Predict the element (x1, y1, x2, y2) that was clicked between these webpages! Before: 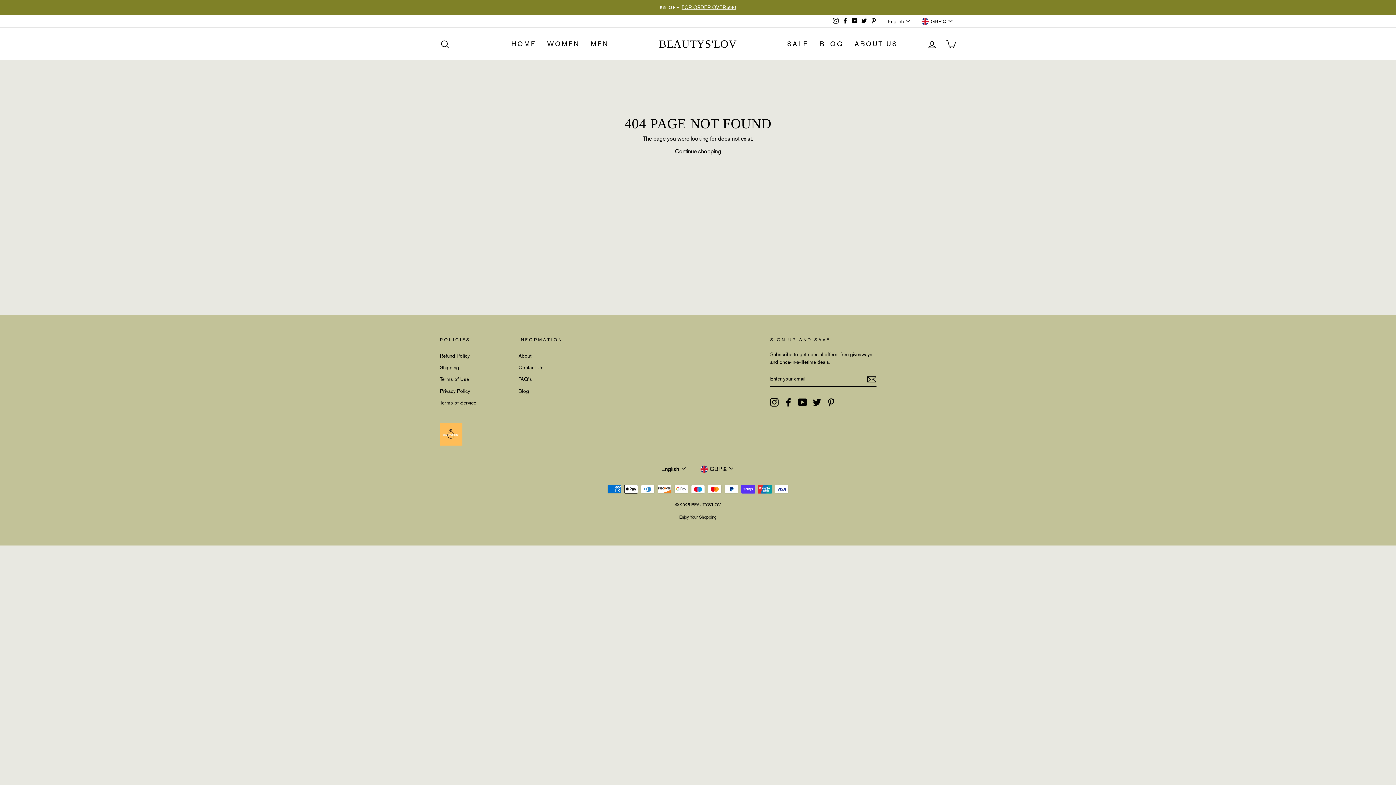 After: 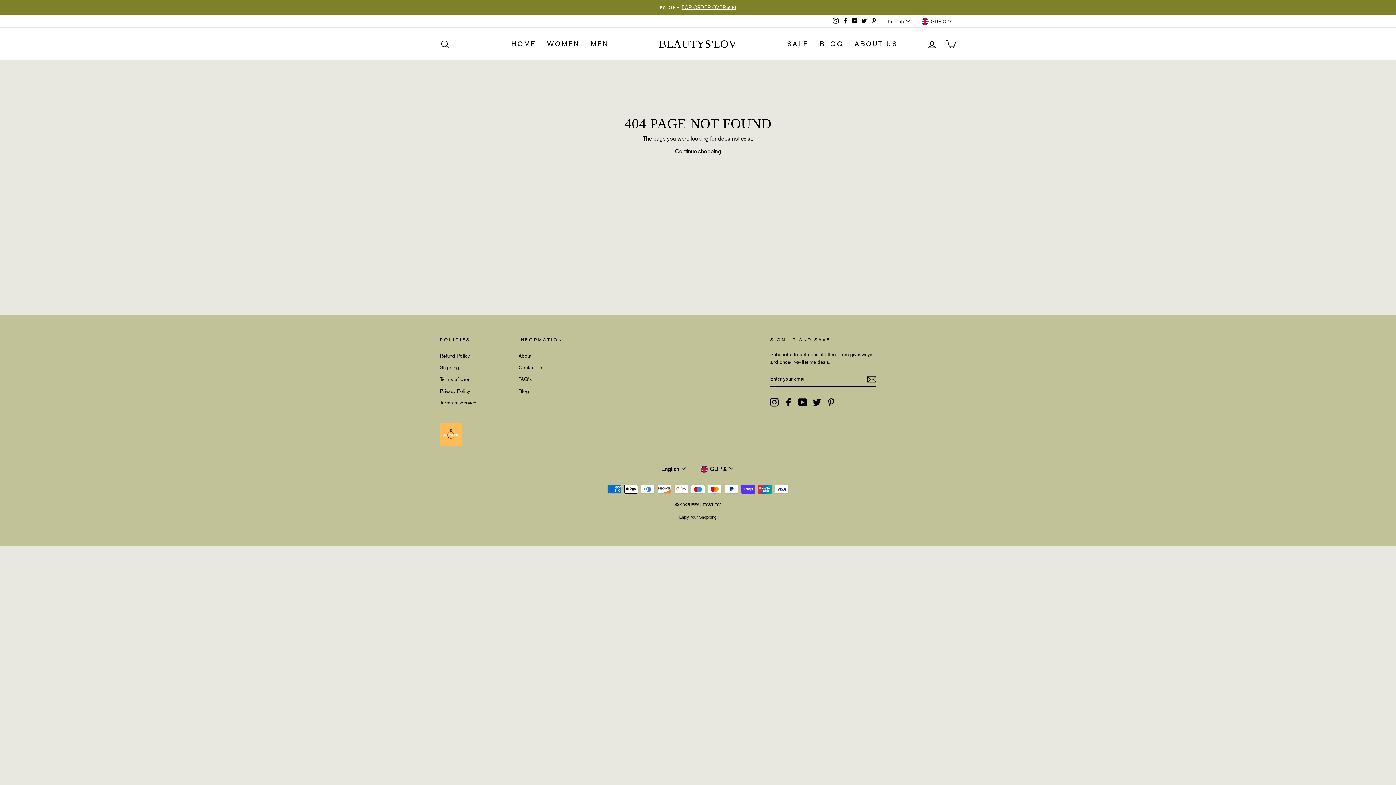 Action: label: Twitter bbox: (859, 15, 869, 26)